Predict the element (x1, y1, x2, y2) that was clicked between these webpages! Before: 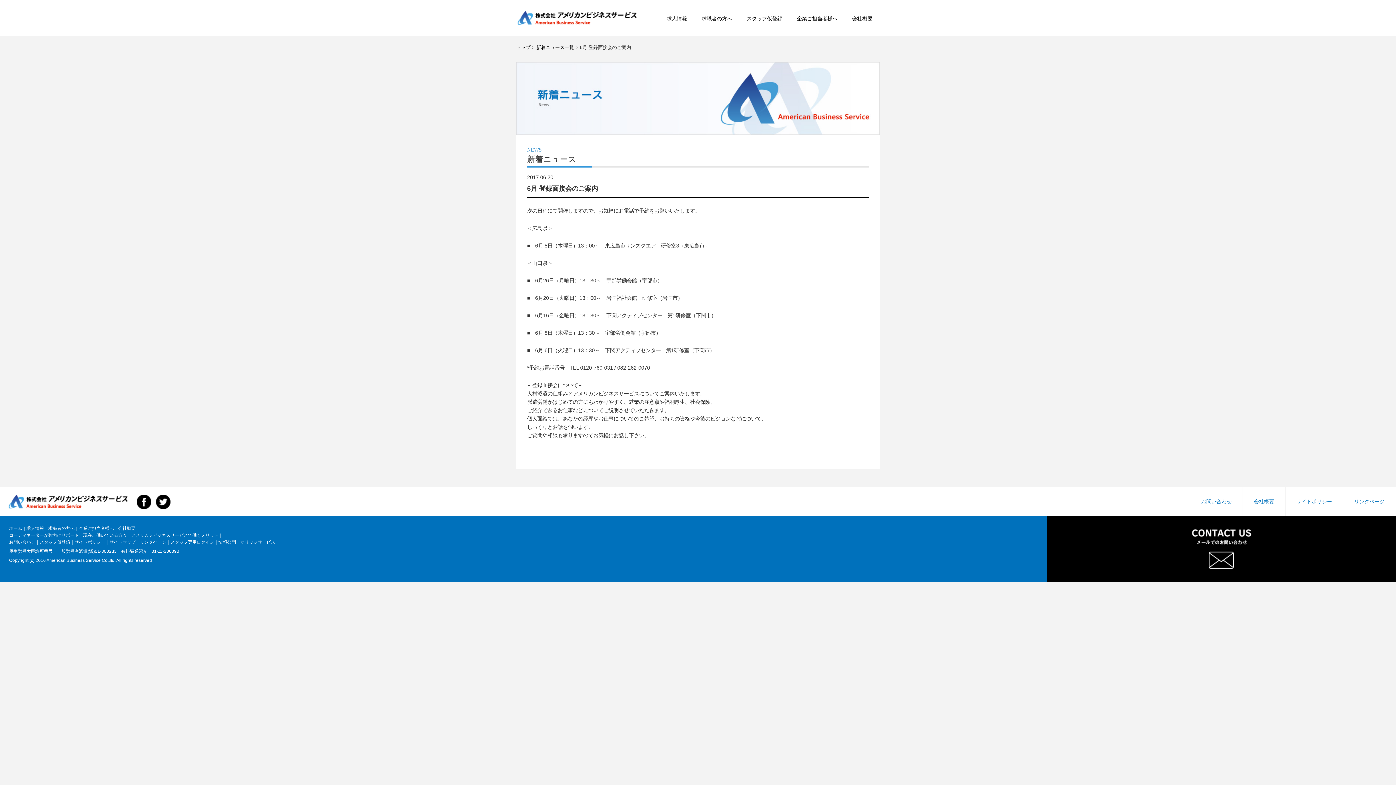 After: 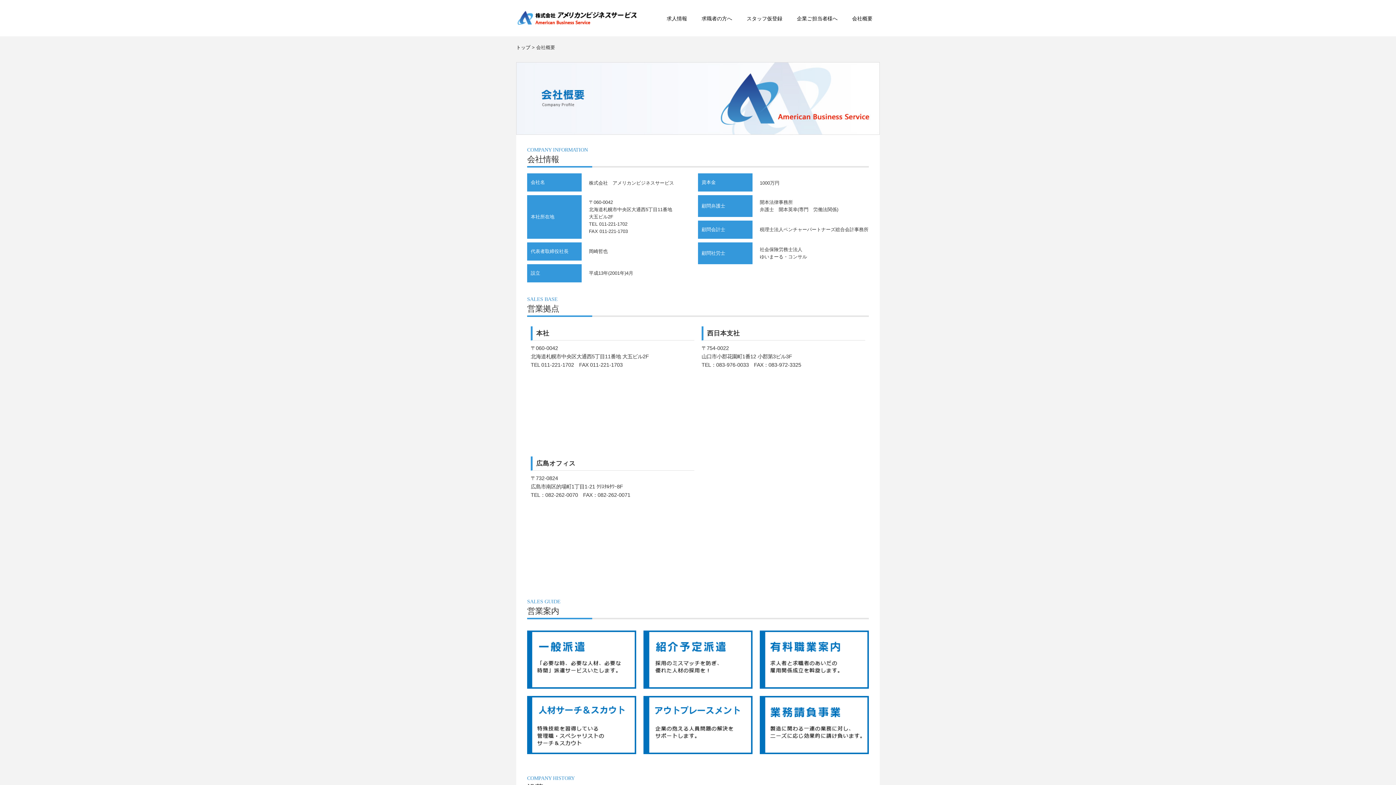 Action: label: 会社概要 bbox: (845, 15, 880, 21)